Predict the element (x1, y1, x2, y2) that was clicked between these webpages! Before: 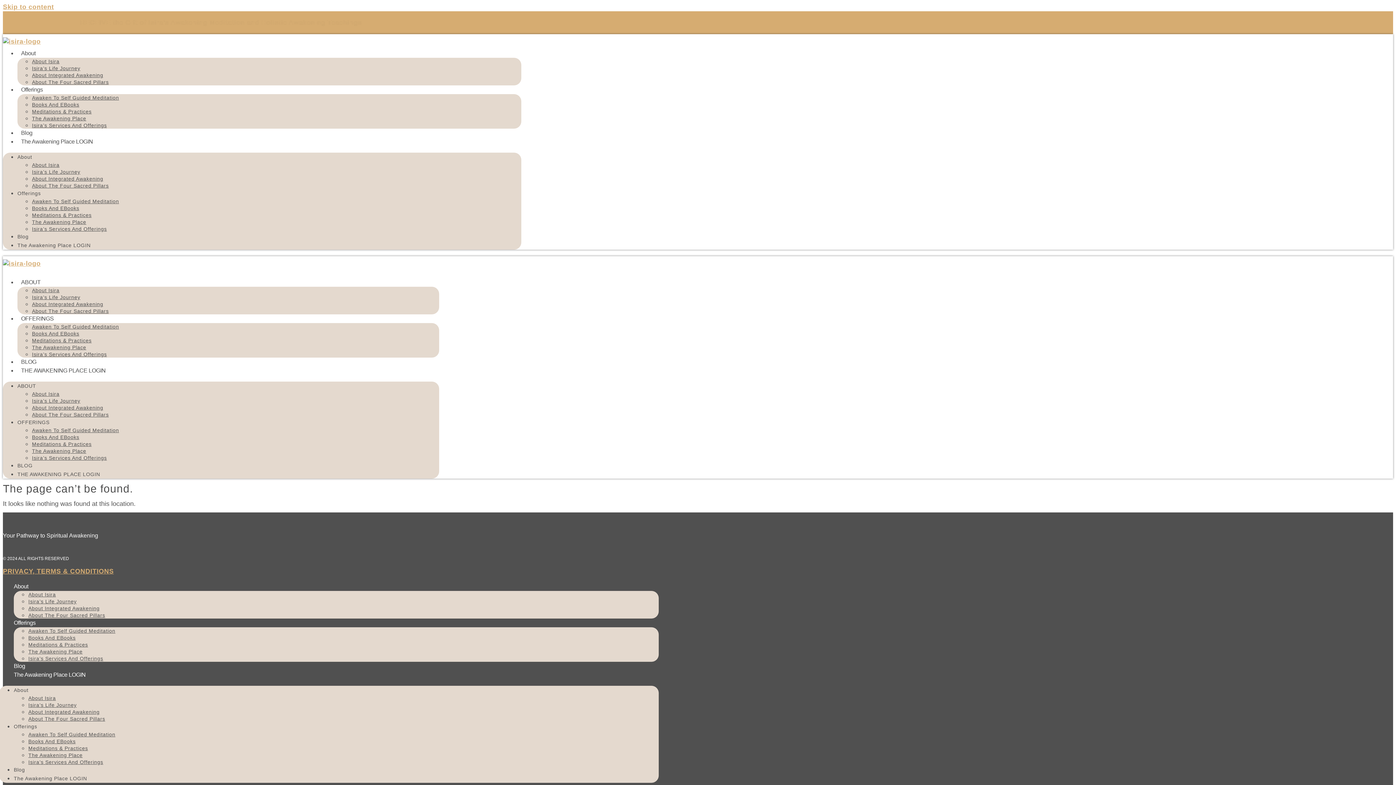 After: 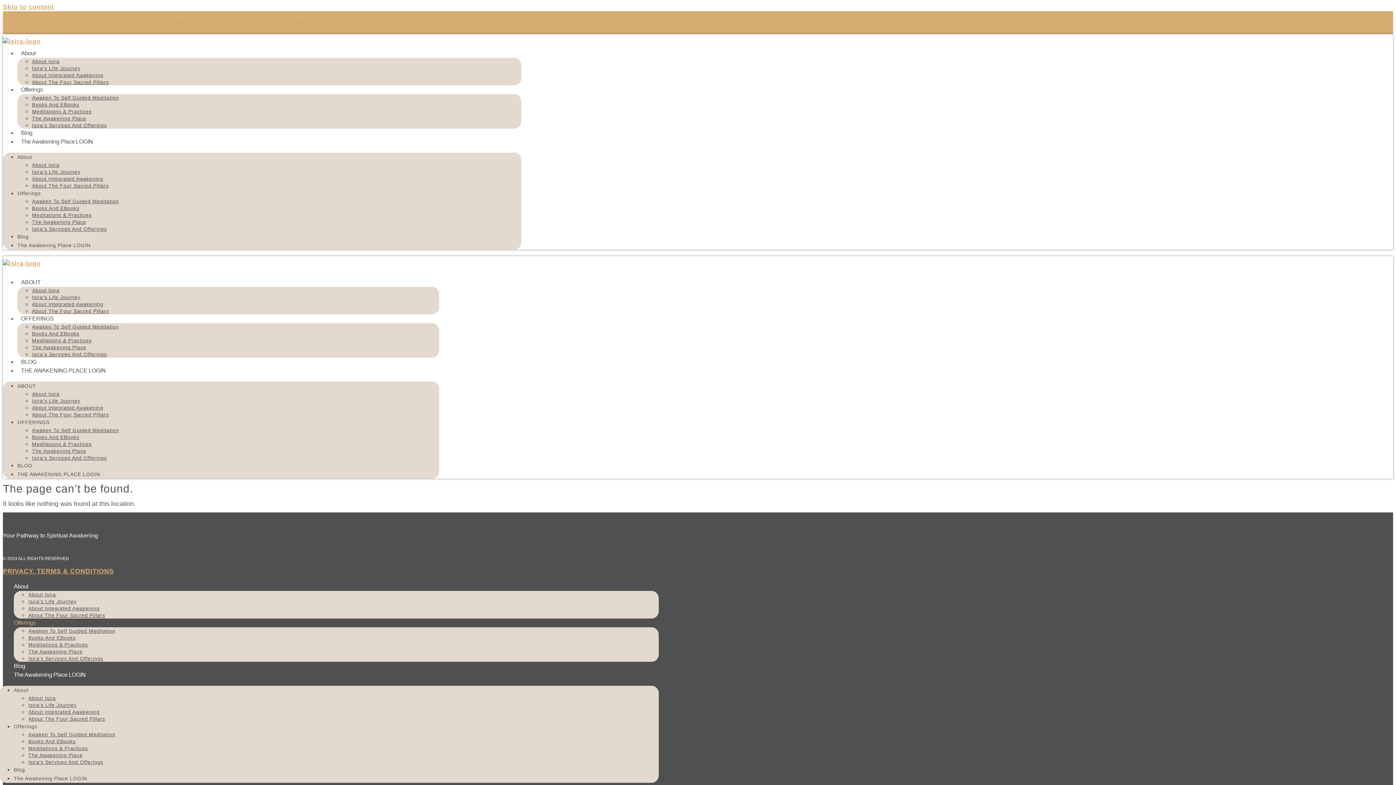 Action: bbox: (13, 620, 35, 626) label: Offerings